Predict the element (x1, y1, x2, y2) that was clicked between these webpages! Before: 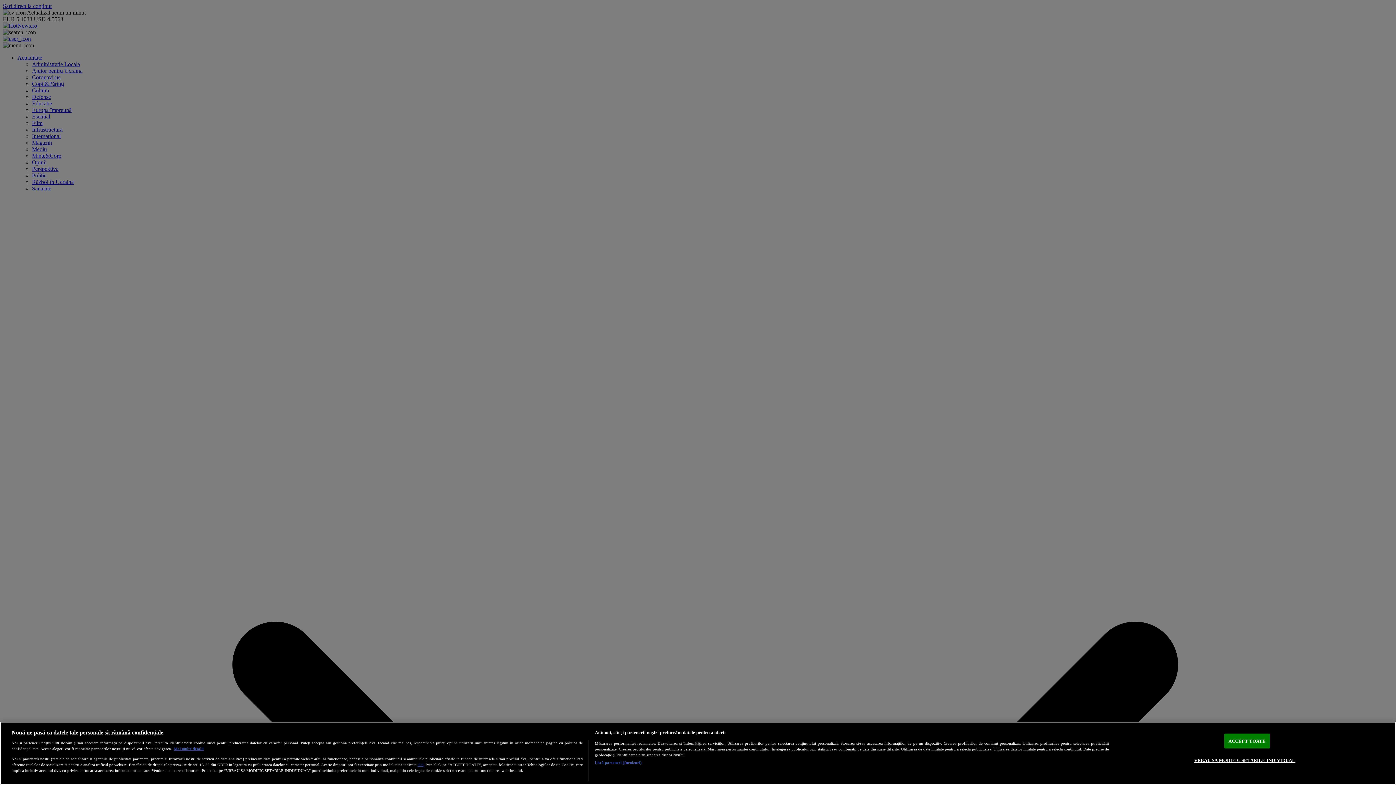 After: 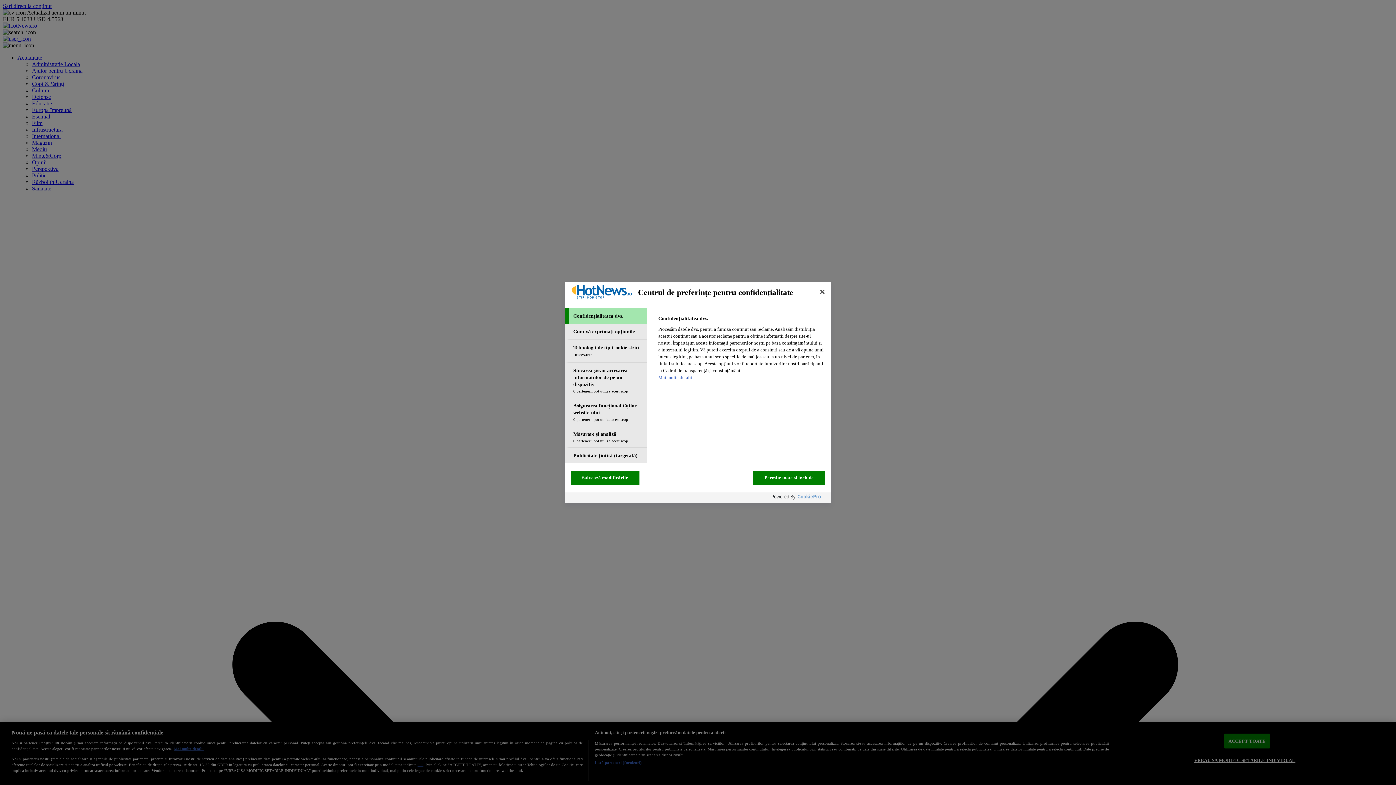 Action: bbox: (1194, 753, 1295, 767) label: VREAU SA MODIFIC SETARILE INDIVIDUAL